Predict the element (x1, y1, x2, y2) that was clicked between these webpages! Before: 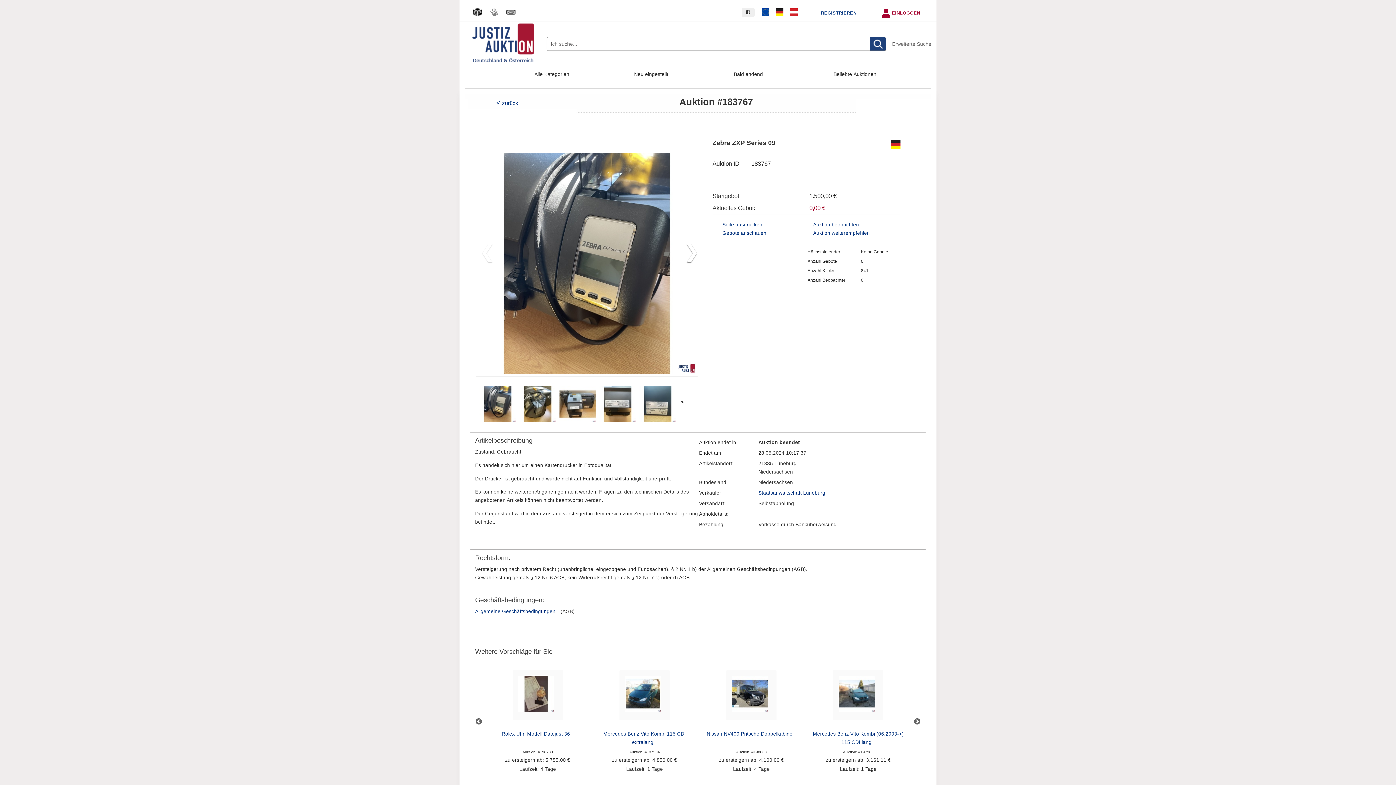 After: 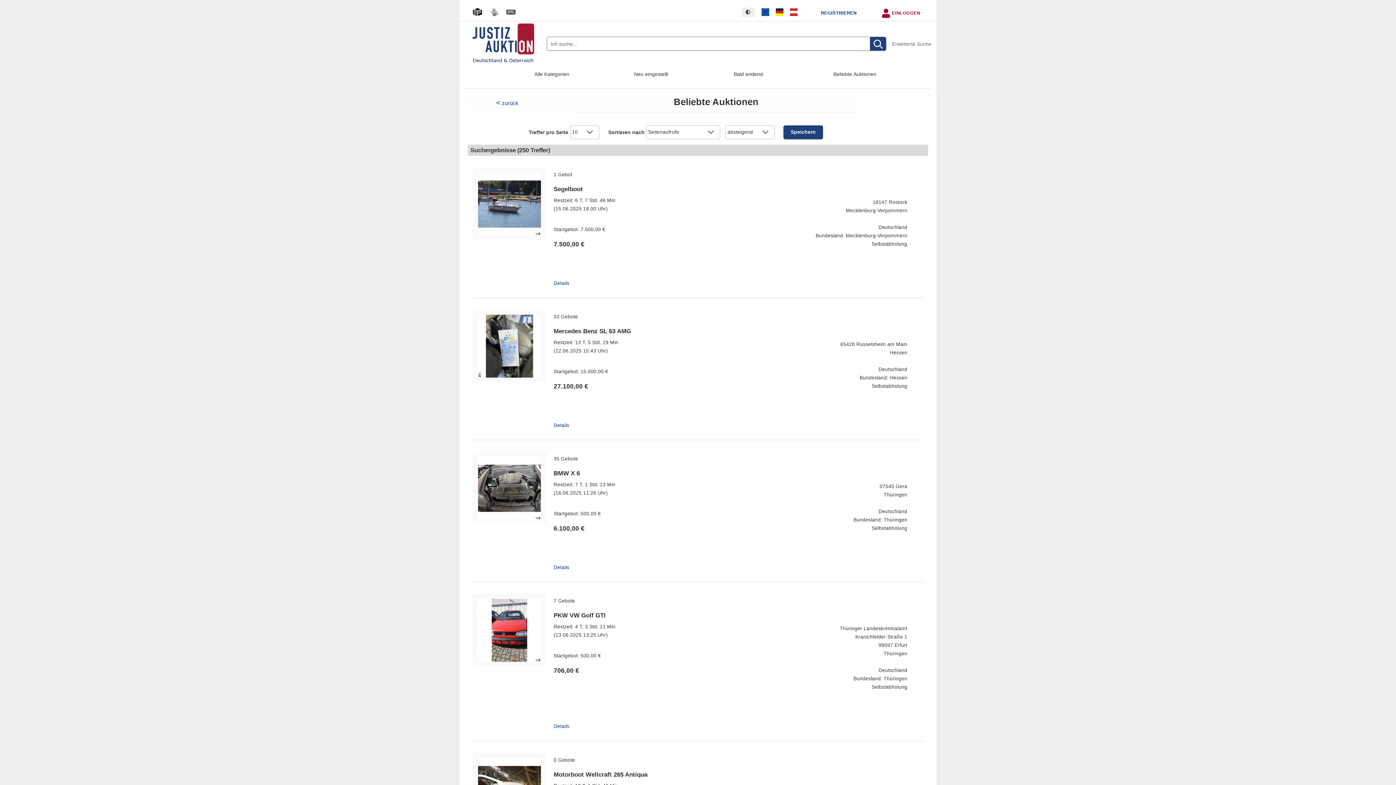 Action: label: Beliebte Auktionen bbox: (833, 67, 876, 81)